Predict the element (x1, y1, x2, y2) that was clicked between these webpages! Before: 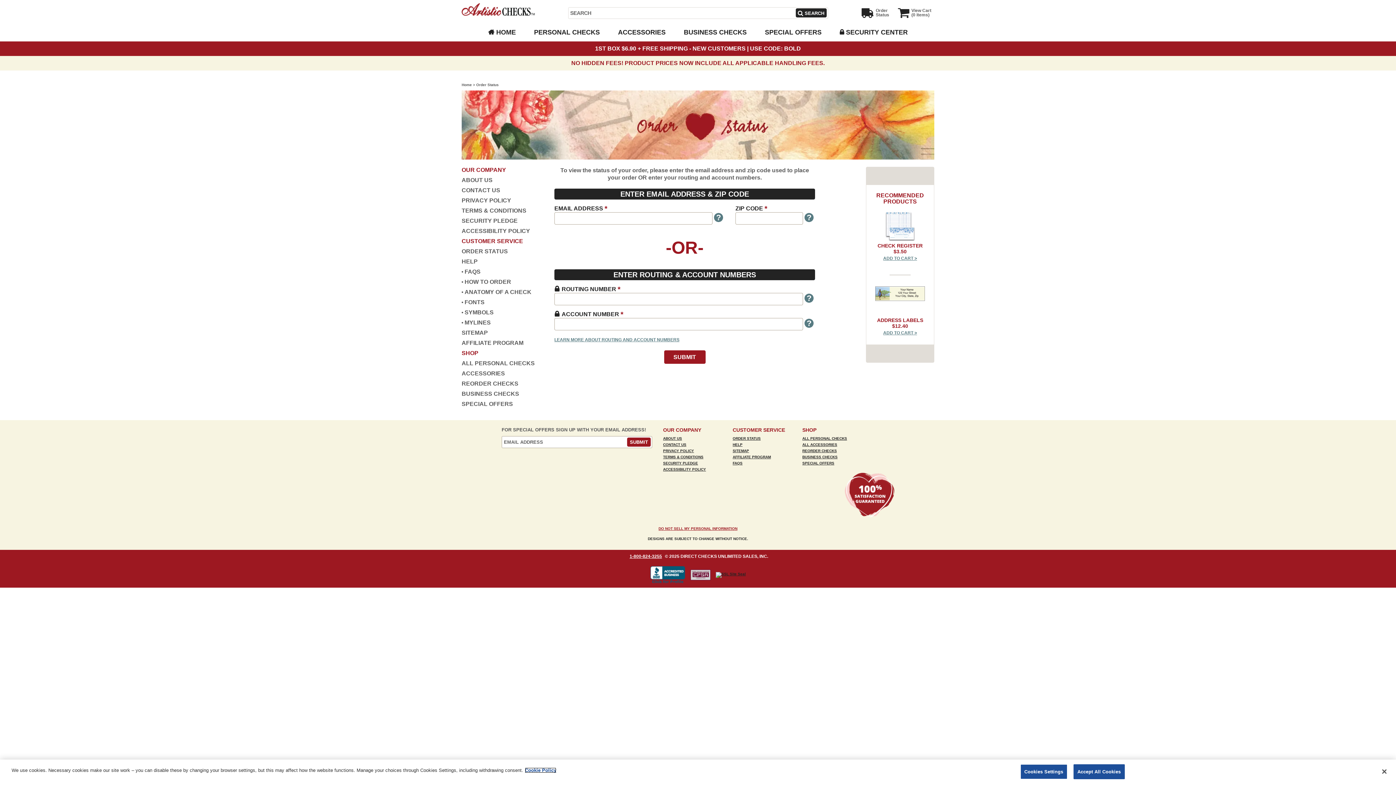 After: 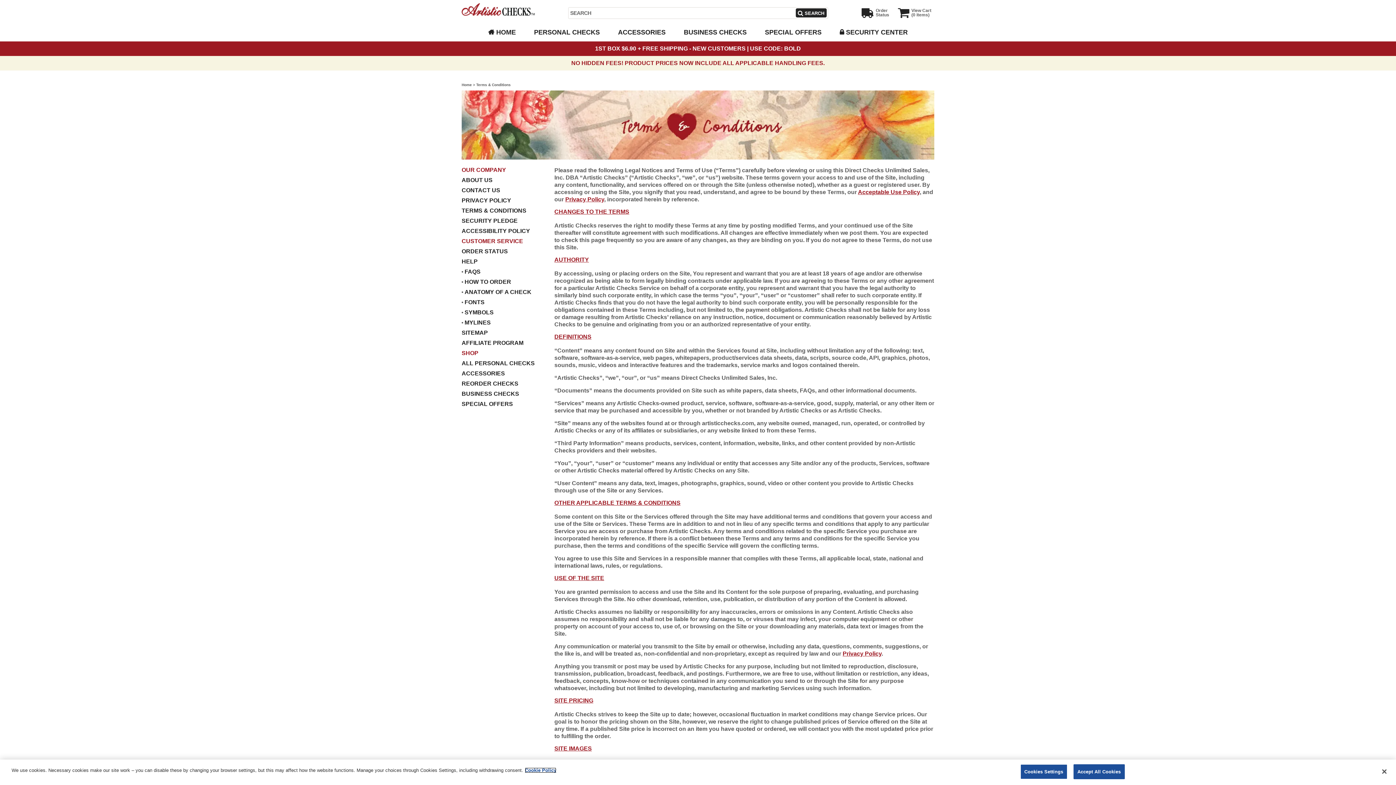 Action: bbox: (461, 207, 526, 213) label: TERMS & CONDITIONS